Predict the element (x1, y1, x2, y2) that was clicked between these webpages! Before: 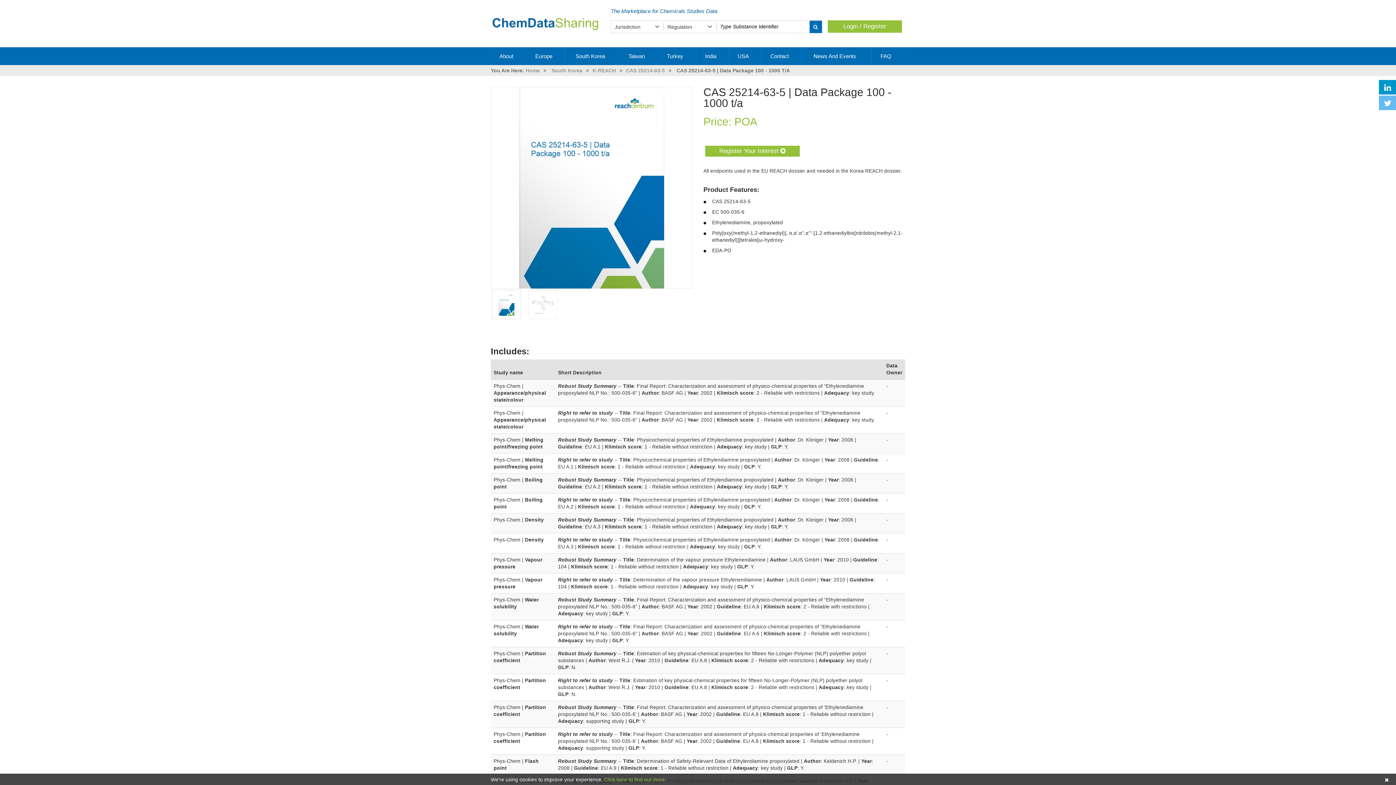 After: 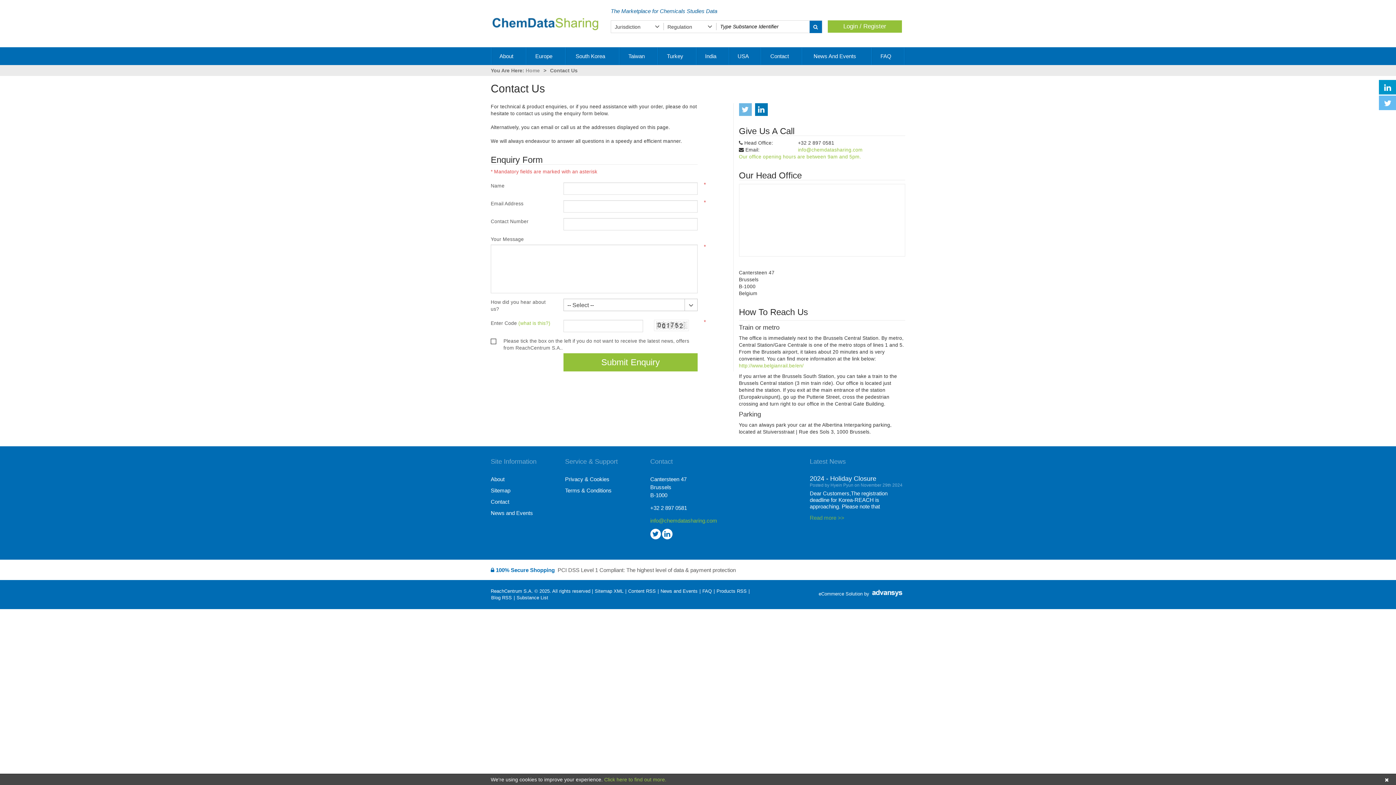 Action: bbox: (762, 47, 802, 64) label: Contact 